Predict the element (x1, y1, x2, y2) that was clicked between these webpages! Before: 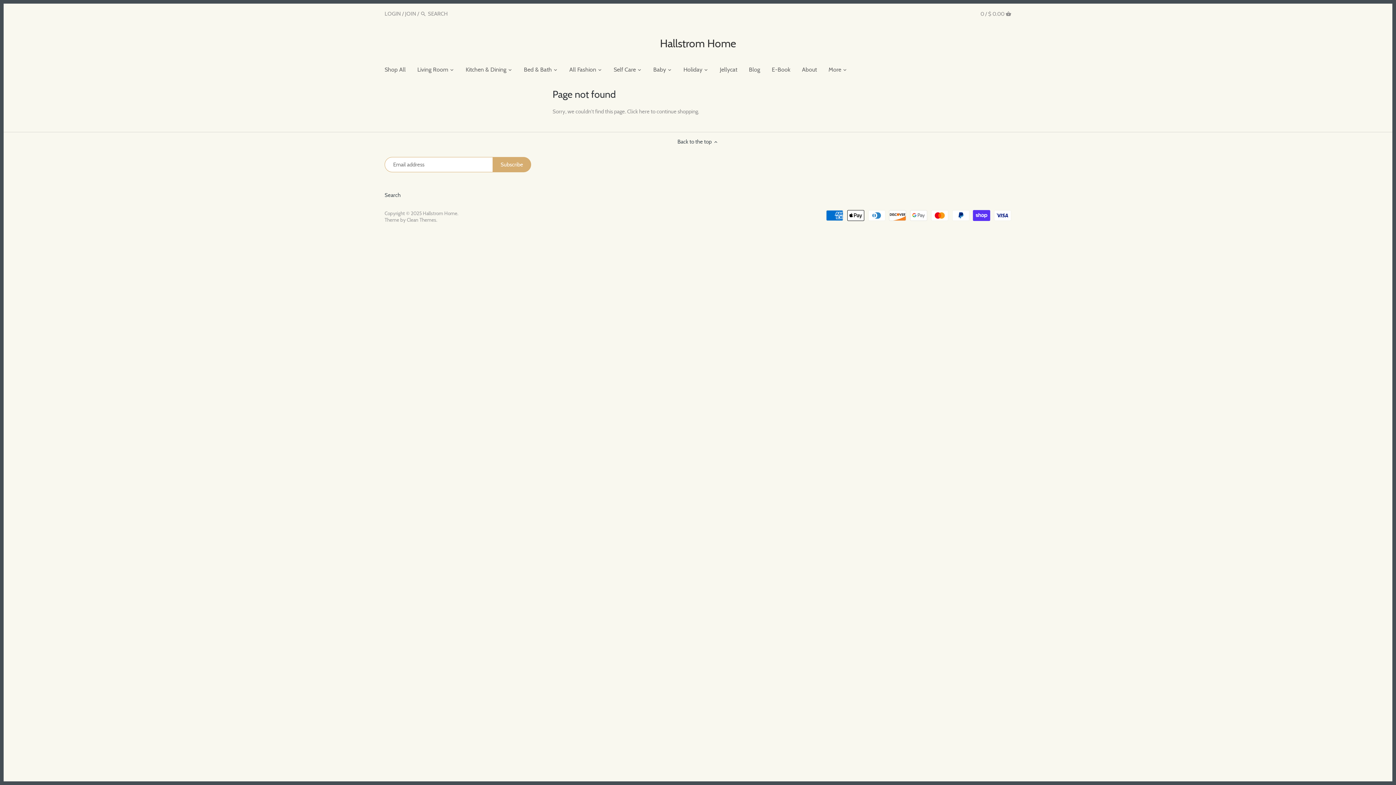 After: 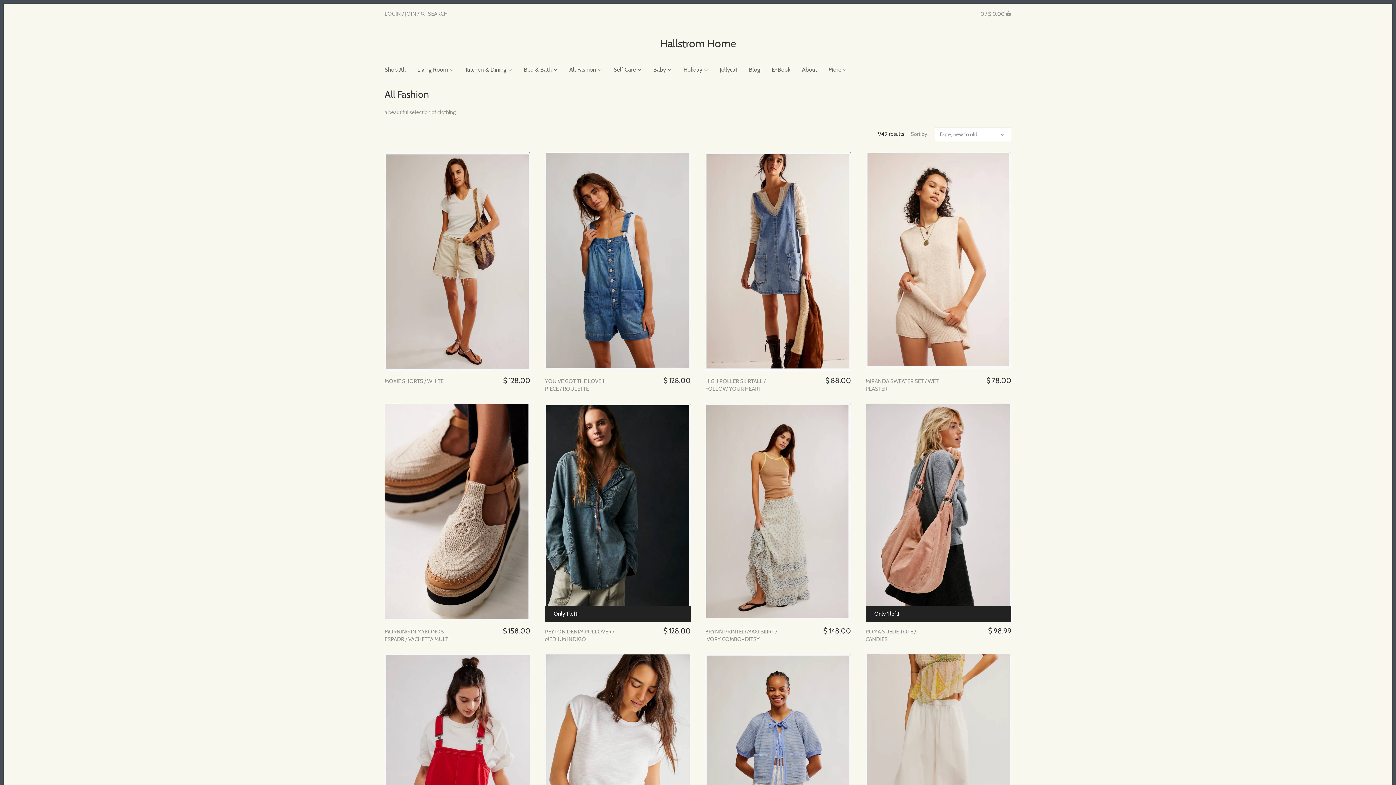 Action: bbox: (563, 63, 602, 77) label: All Fashion